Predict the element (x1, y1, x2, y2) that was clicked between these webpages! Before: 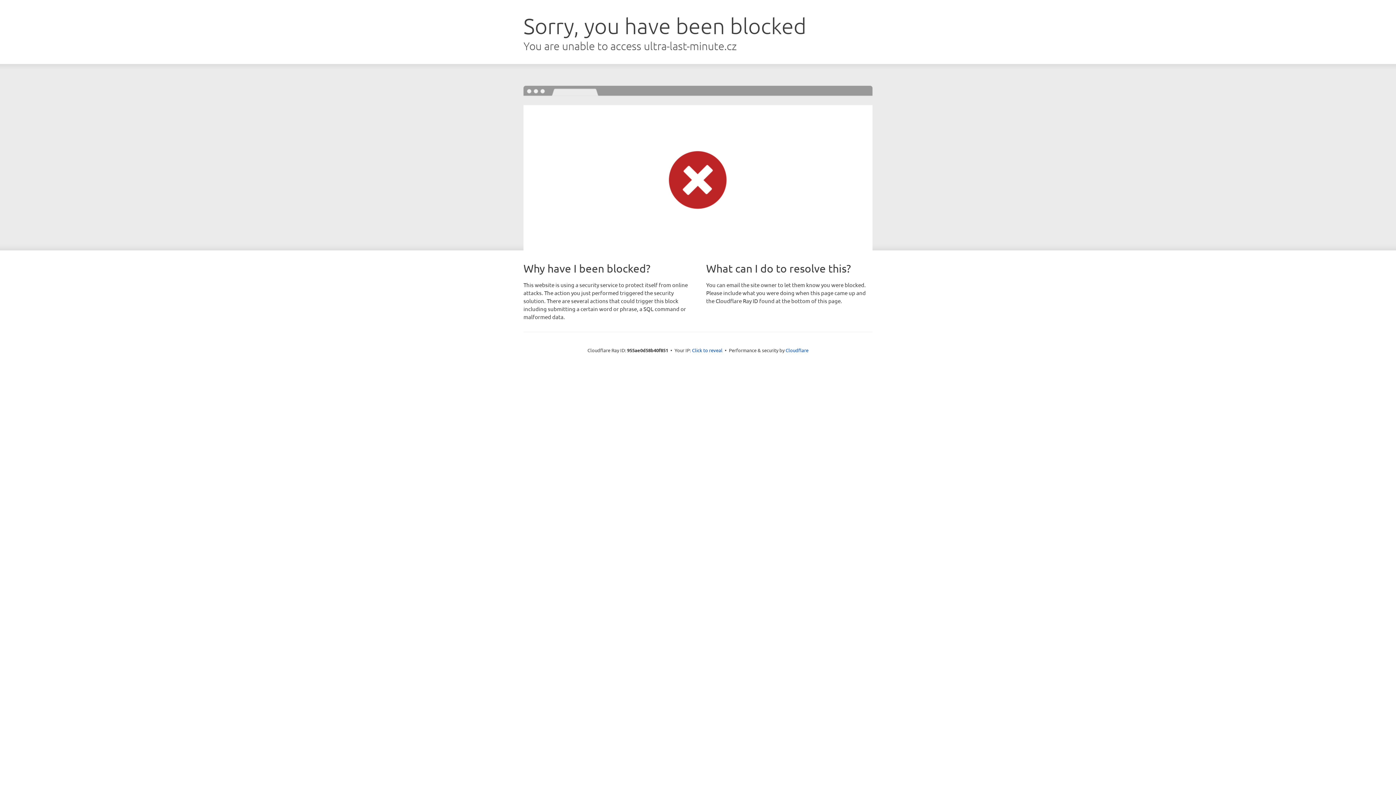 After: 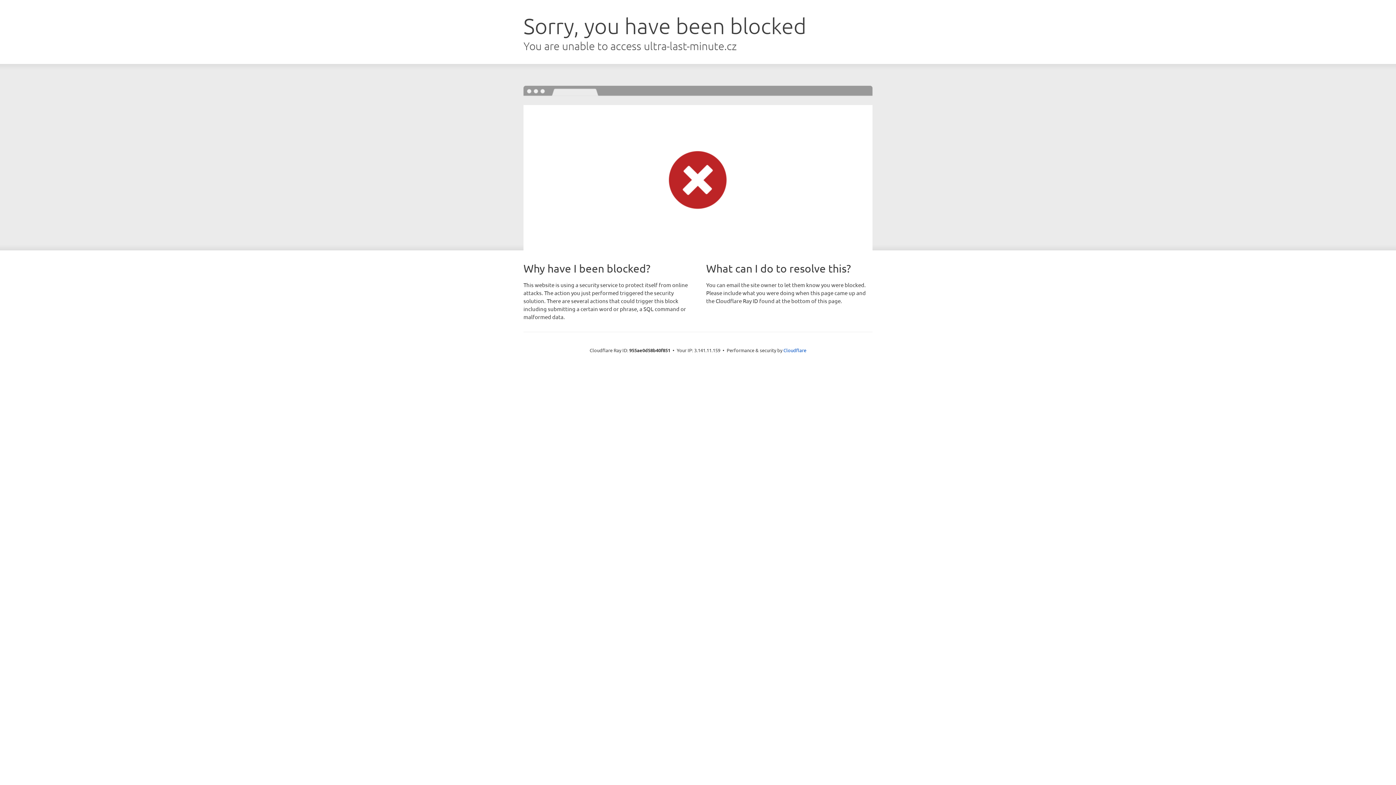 Action: label: Click to reveal bbox: (692, 346, 722, 353)